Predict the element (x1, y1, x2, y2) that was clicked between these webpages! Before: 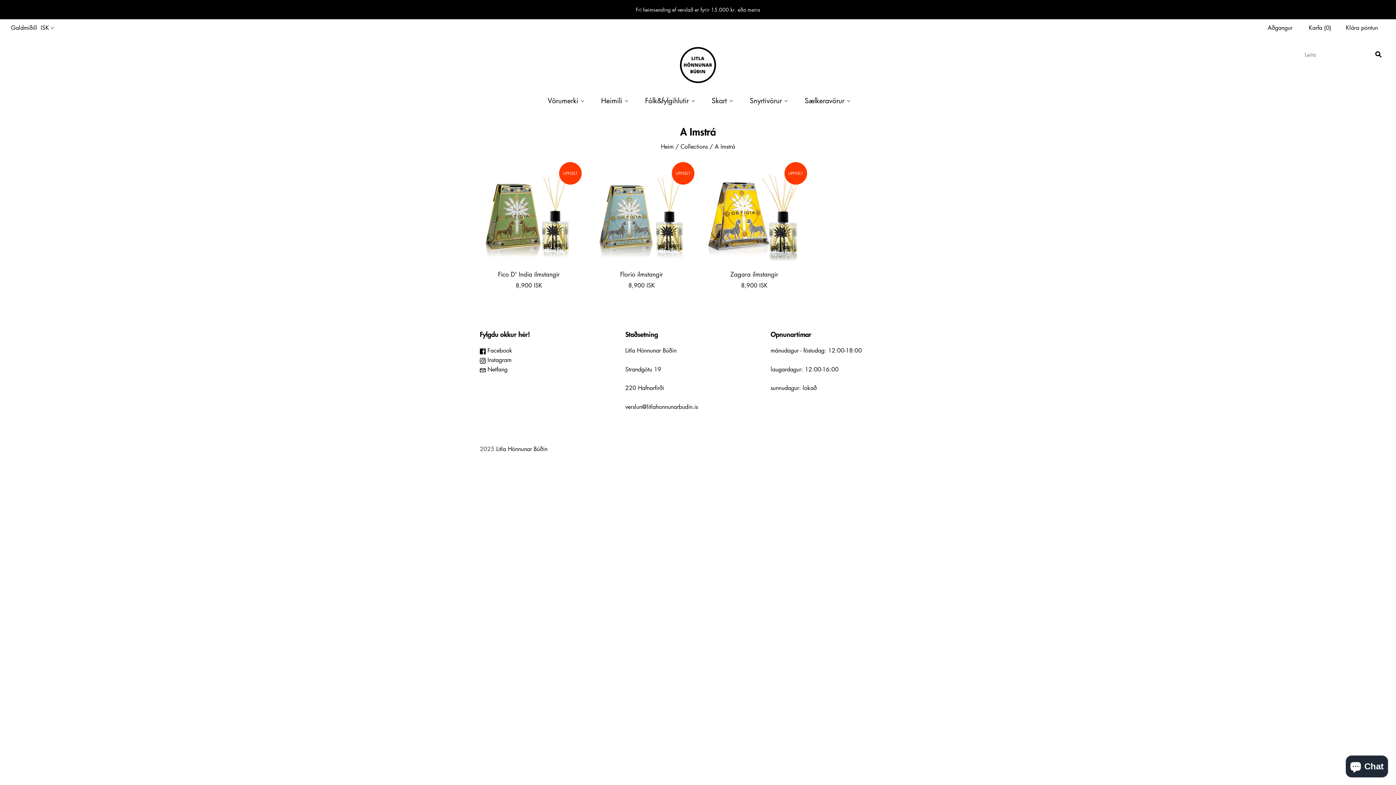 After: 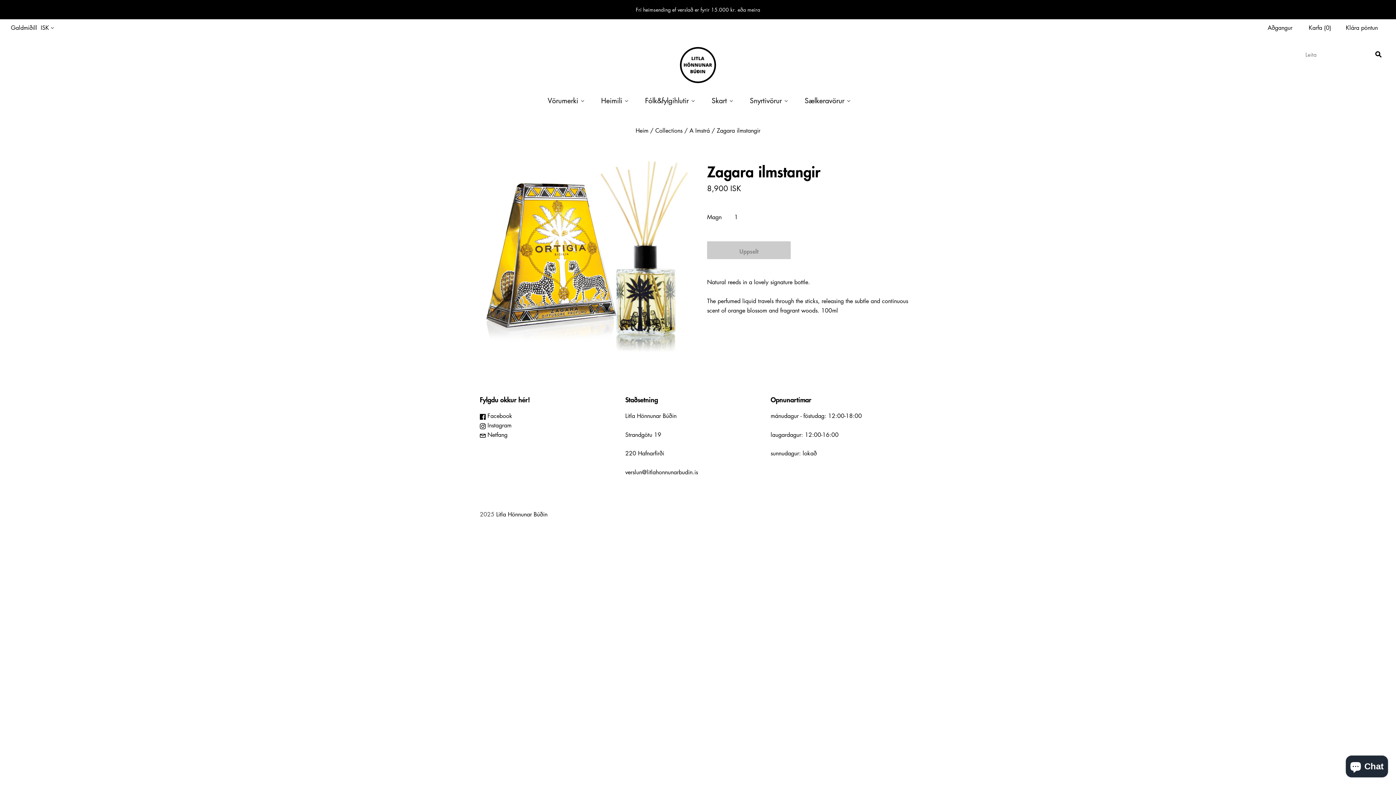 Action: bbox: (705, 165, 803, 264)